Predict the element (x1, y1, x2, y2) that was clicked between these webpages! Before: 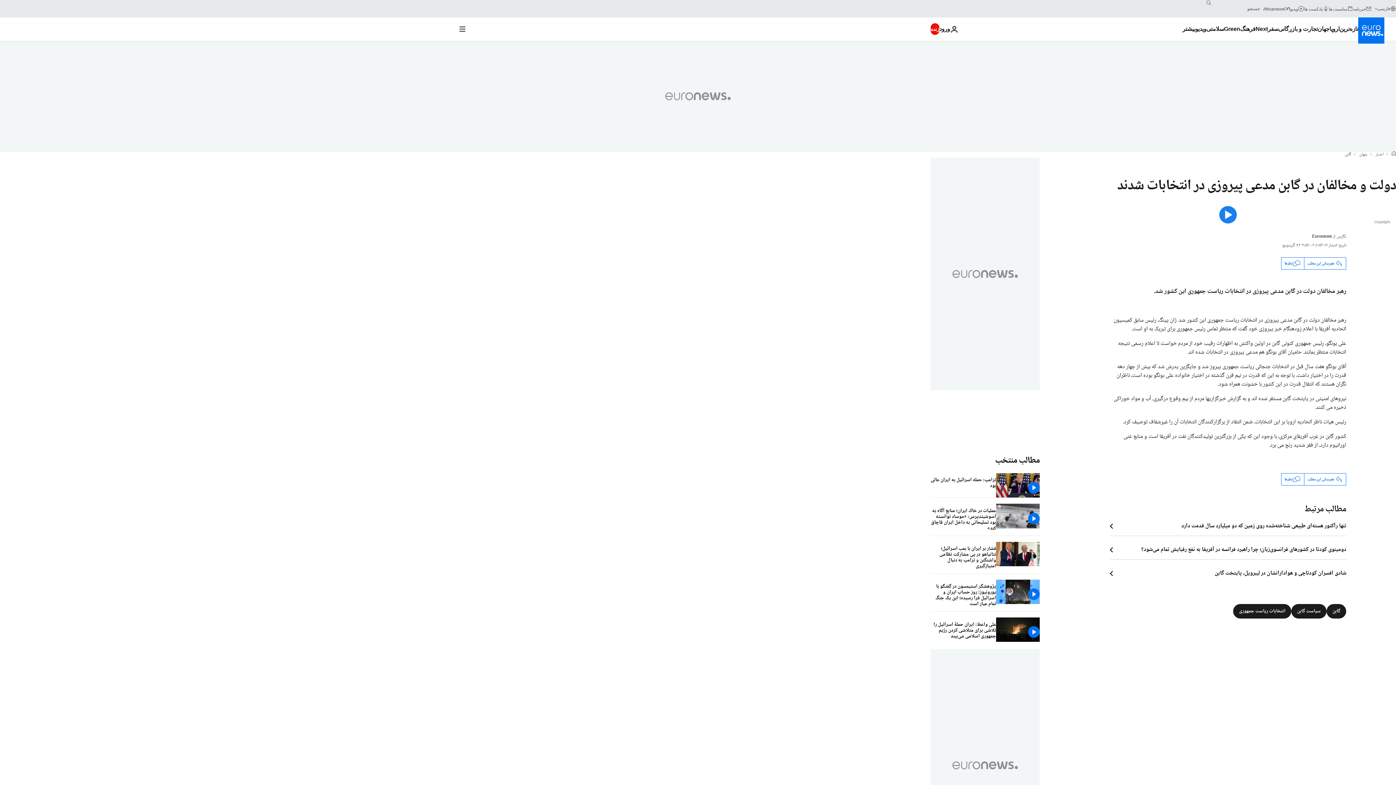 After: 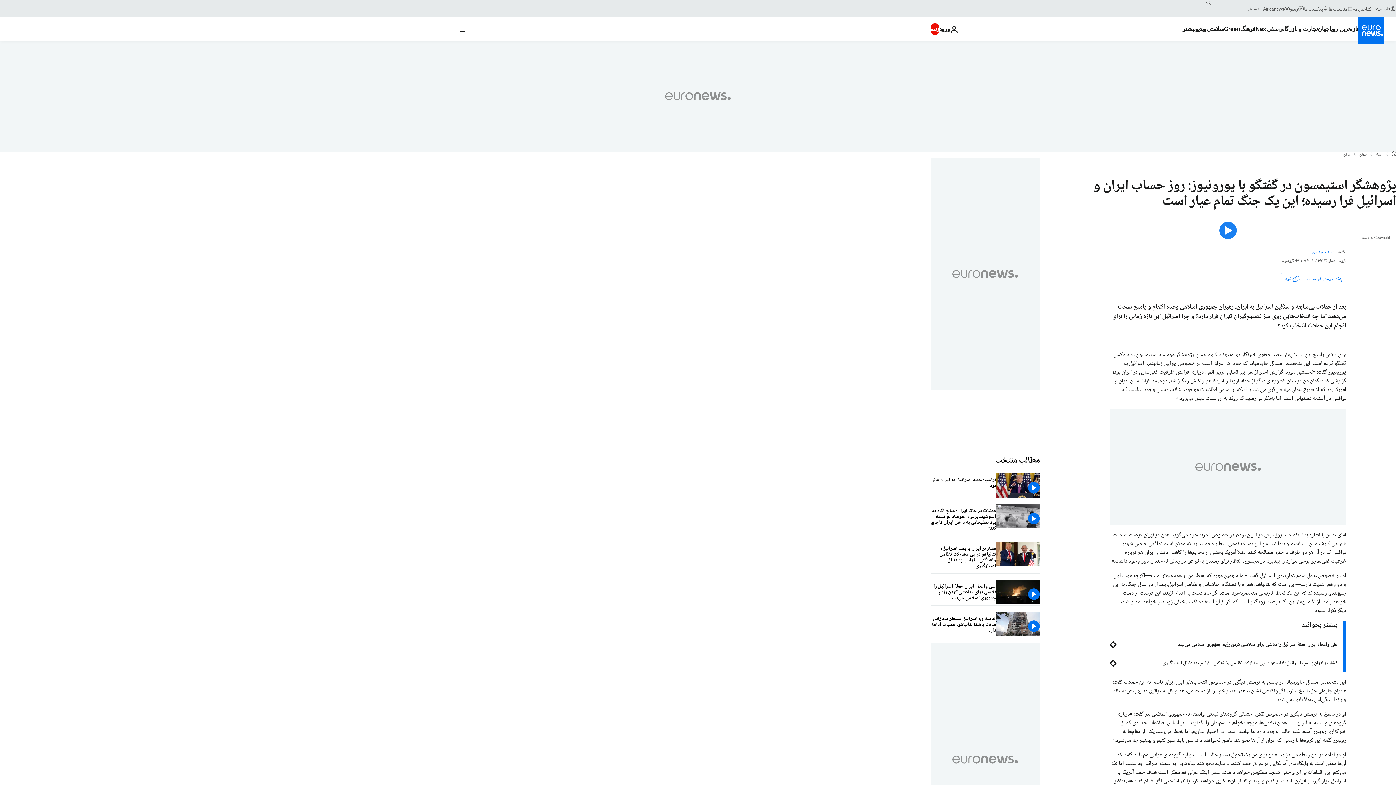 Action: label: پژوهشگر استیمسون در گفتگو با یورونیوز: روز حساب ایران و اسرائيل فرا رسیده؛ این یک جنگ تمام عیار است bbox: (930, 579, 996, 611)